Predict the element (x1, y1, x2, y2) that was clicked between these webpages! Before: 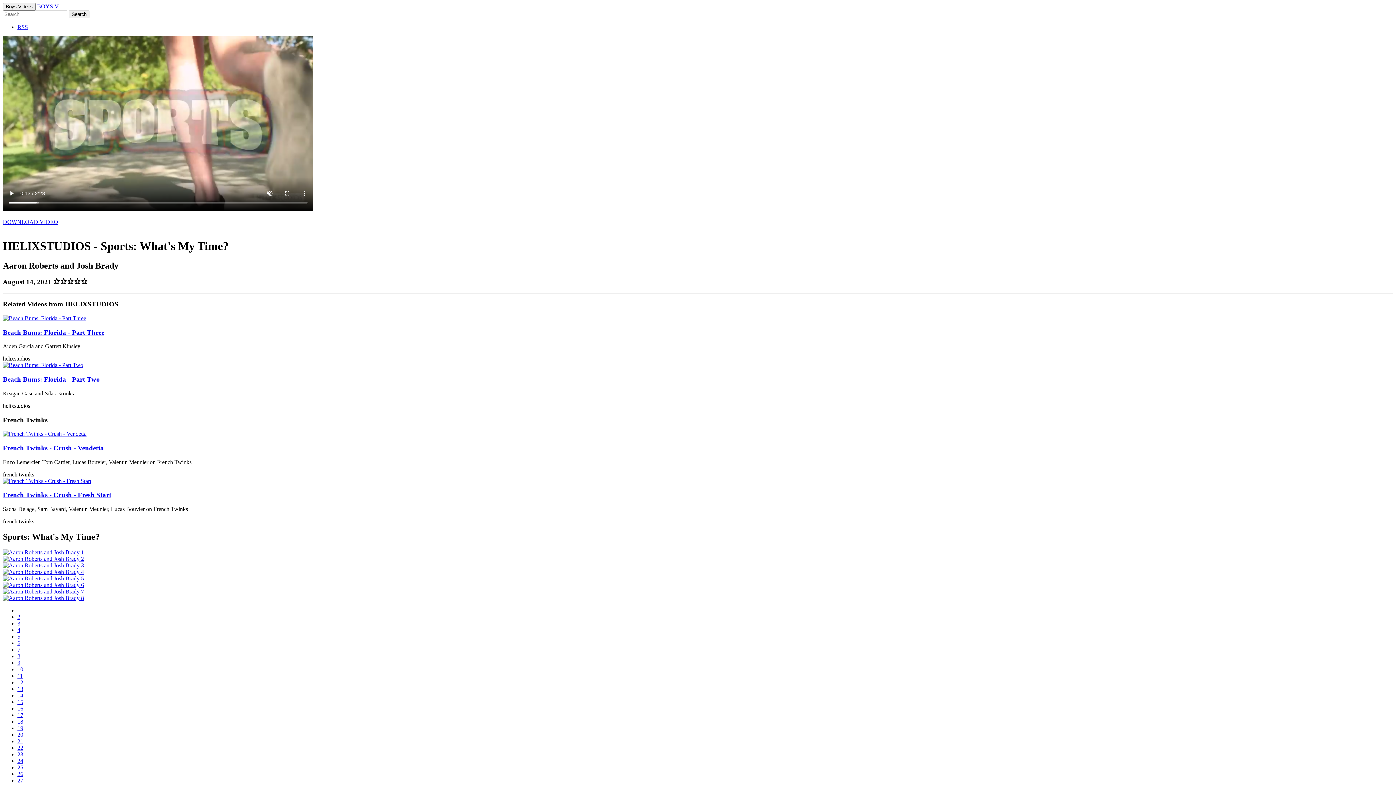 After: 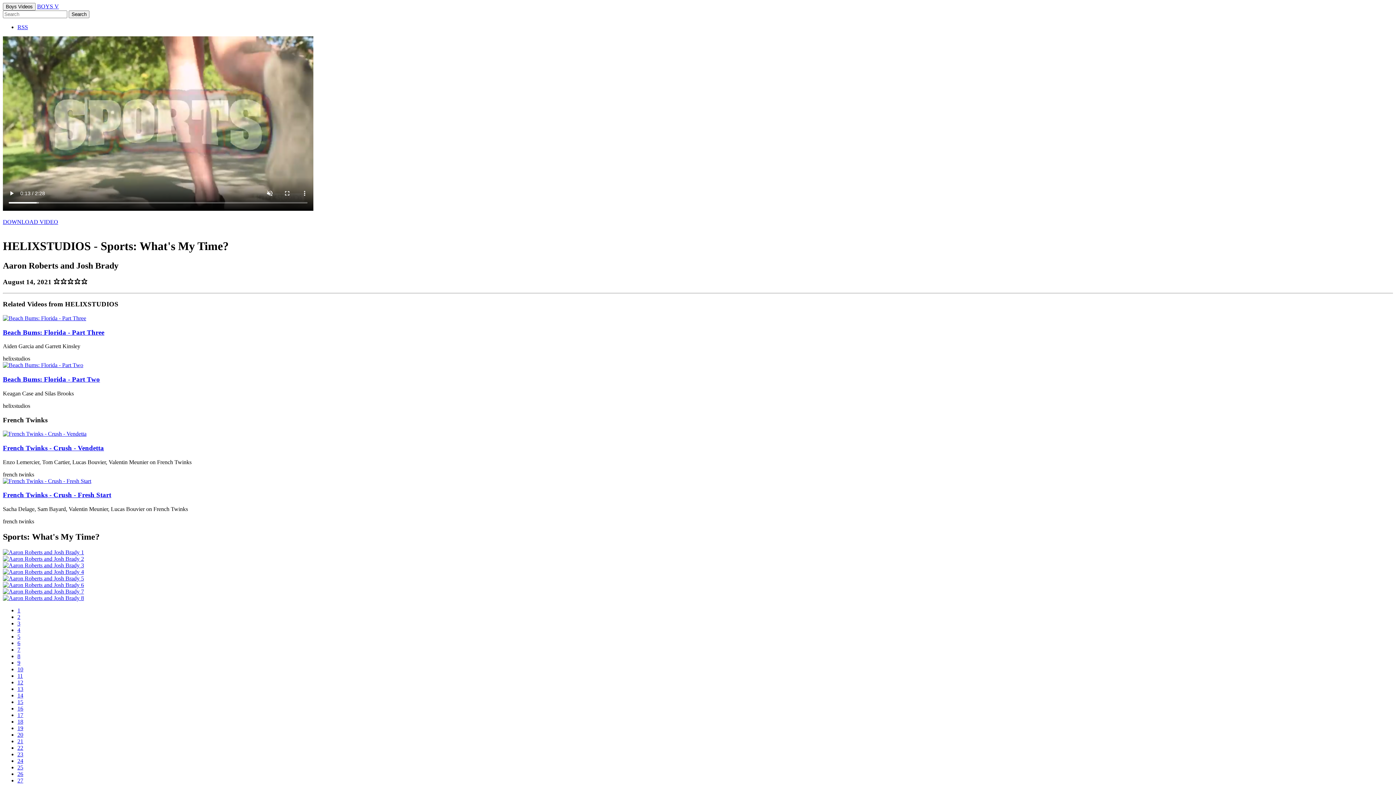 Action: bbox: (2, 555, 84, 562)